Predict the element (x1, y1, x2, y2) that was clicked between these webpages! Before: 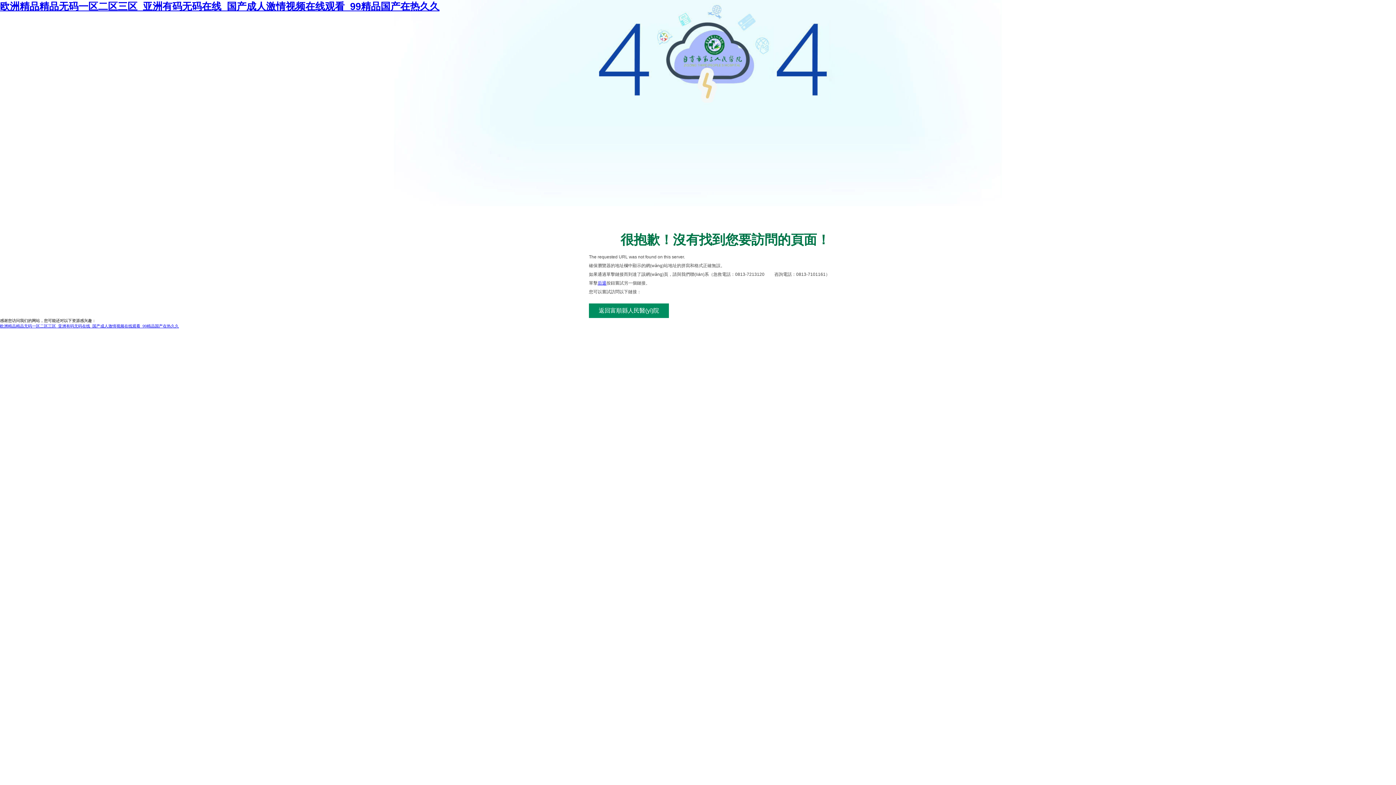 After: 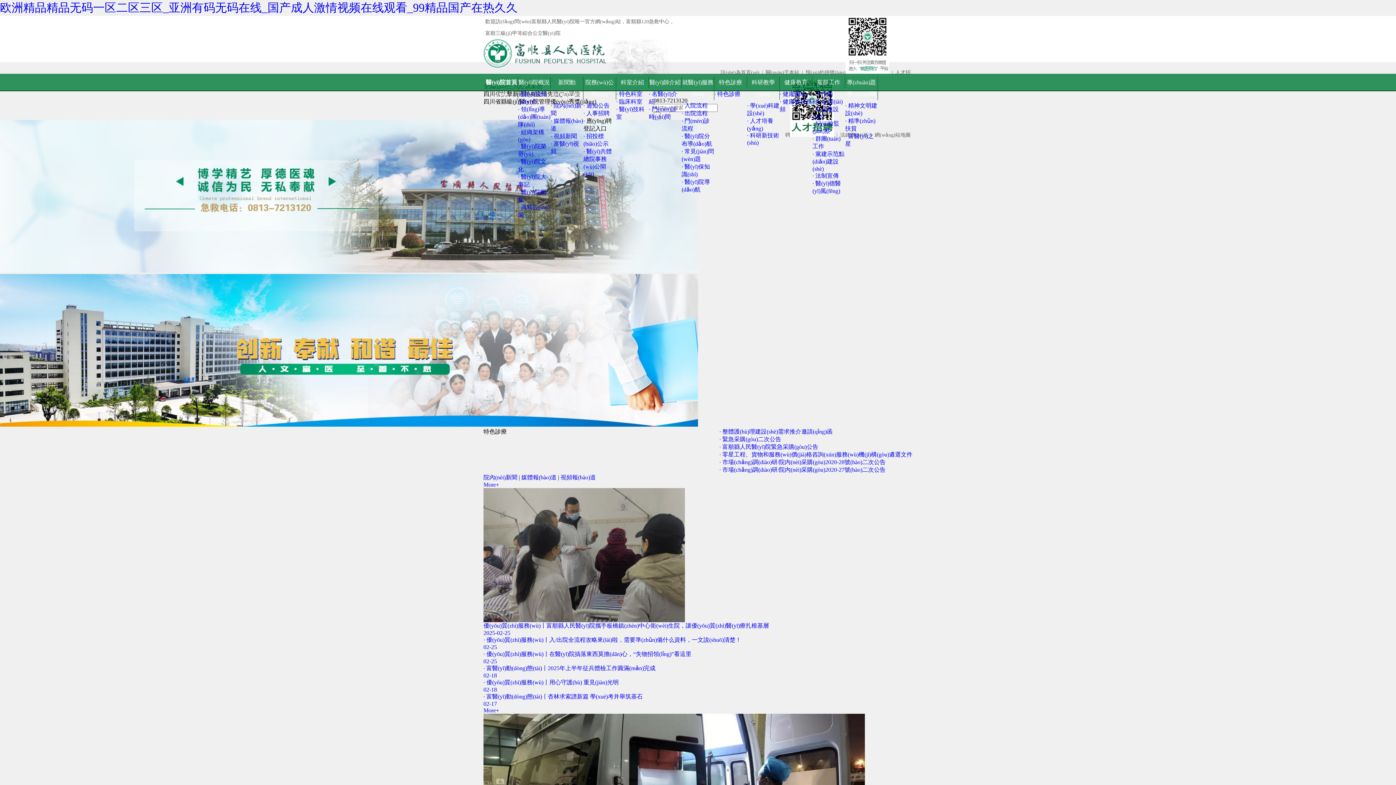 Action: label: 欧洲精品精品无码一区二区三区_亚洲有码无码在线_国产成人激情视频在线观看_99精品国产在热久久 bbox: (0, 324, 178, 328)